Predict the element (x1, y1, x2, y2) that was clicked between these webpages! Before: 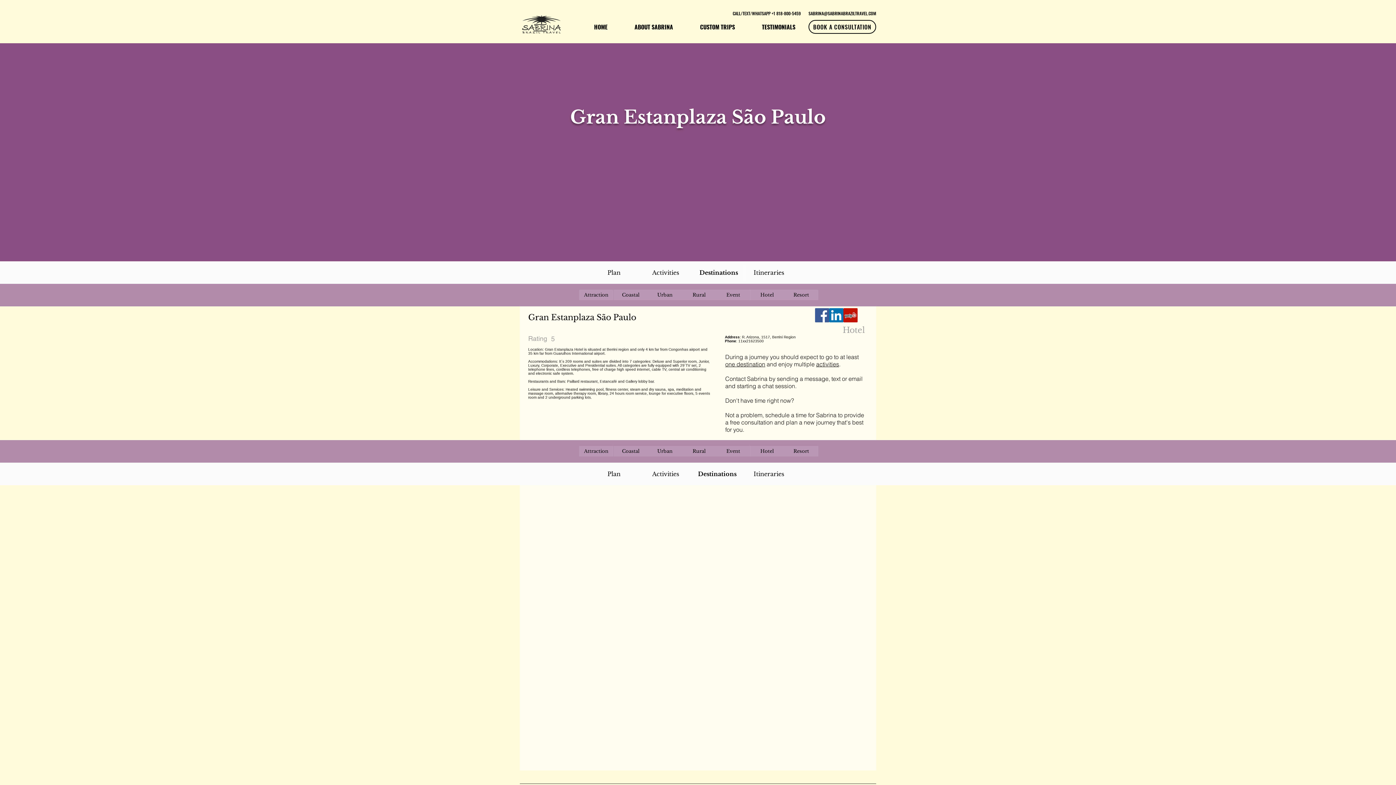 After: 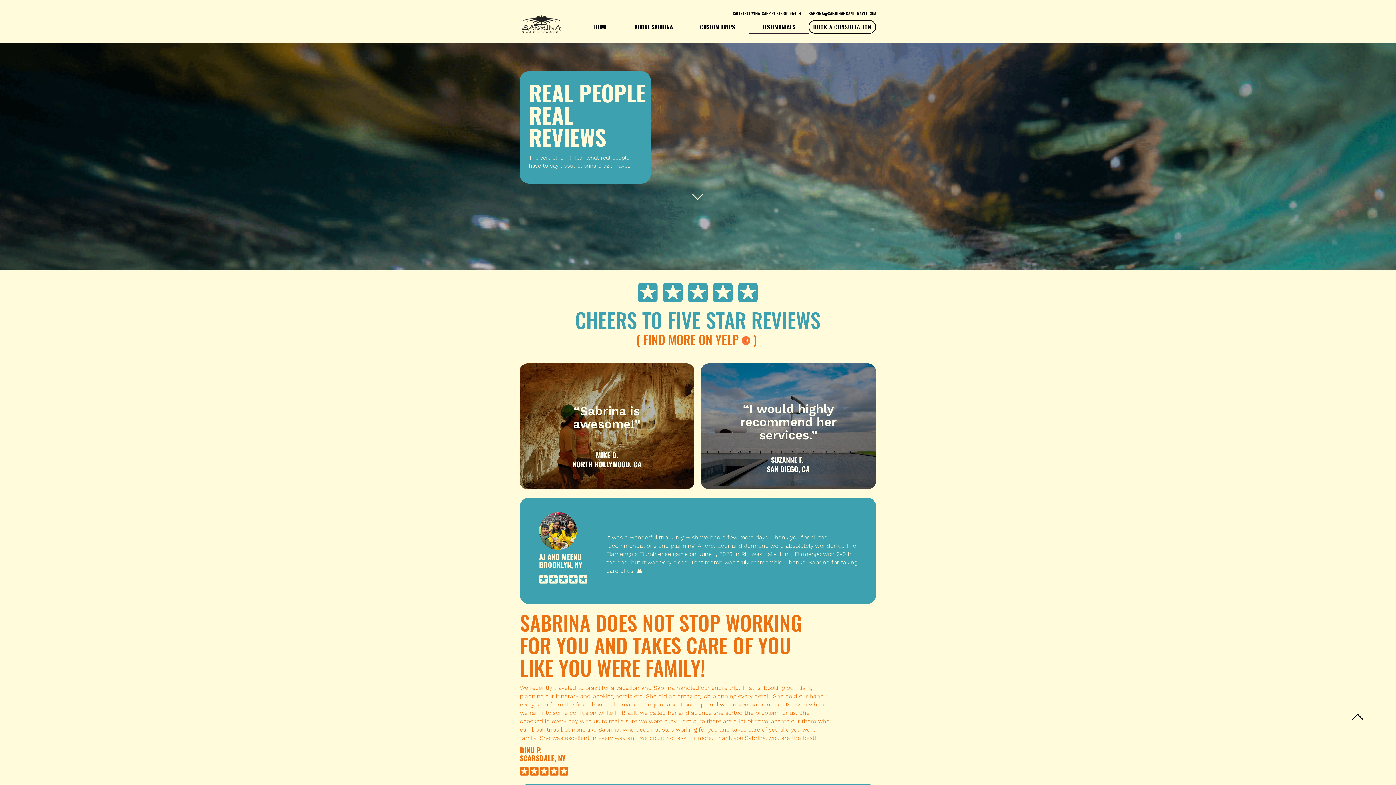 Action: bbox: (748, 20, 809, 33) label: TESTIMONIALS